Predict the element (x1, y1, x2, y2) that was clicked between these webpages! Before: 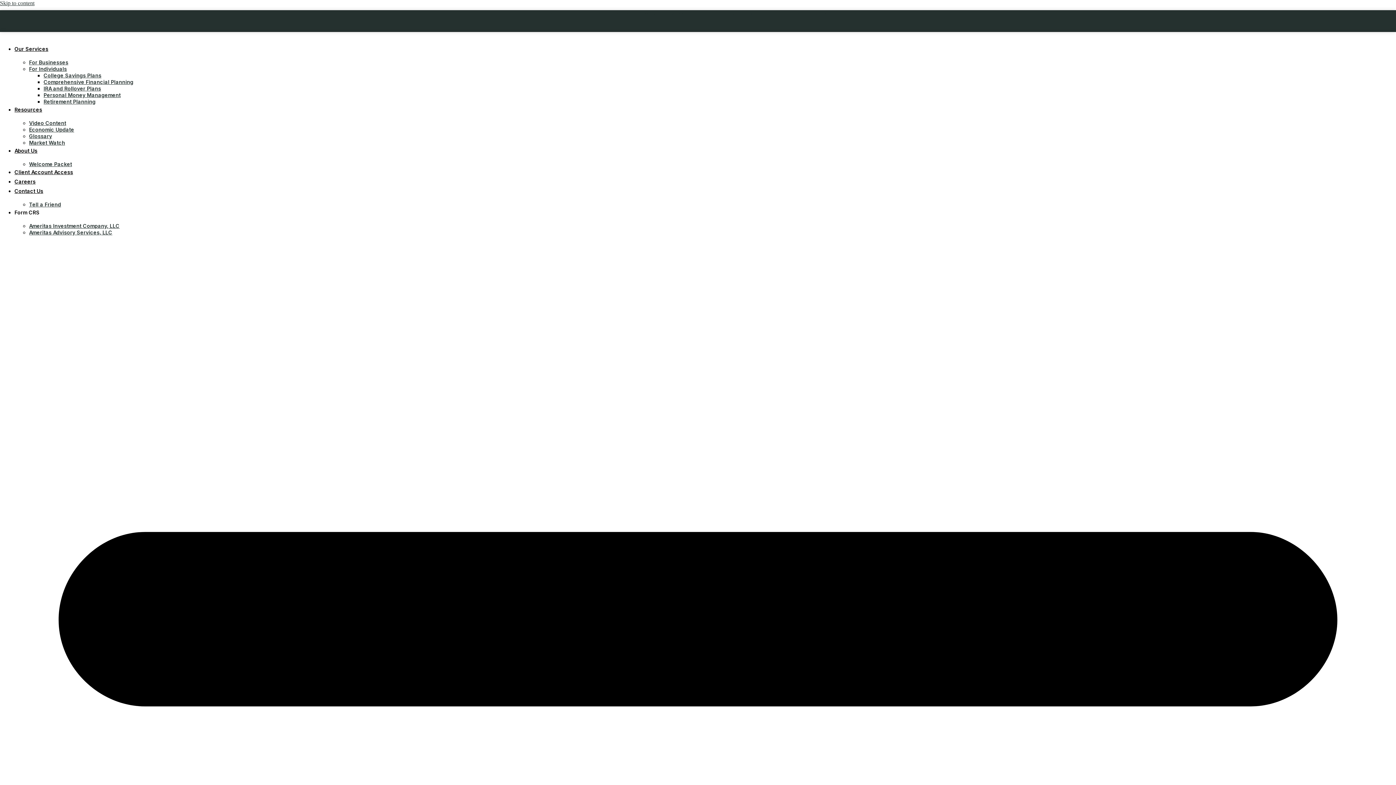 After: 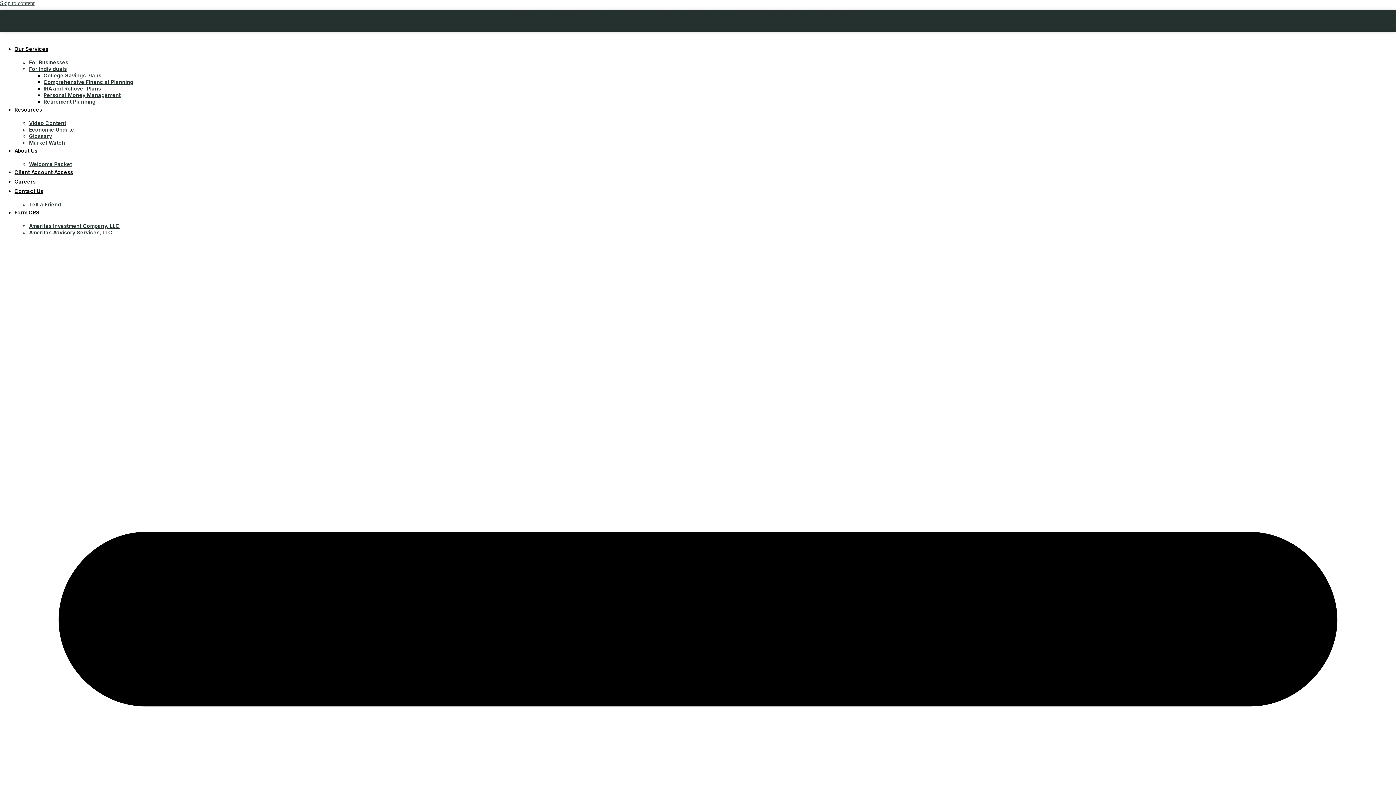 Action: label: Resources bbox: (14, 106, 42, 112)